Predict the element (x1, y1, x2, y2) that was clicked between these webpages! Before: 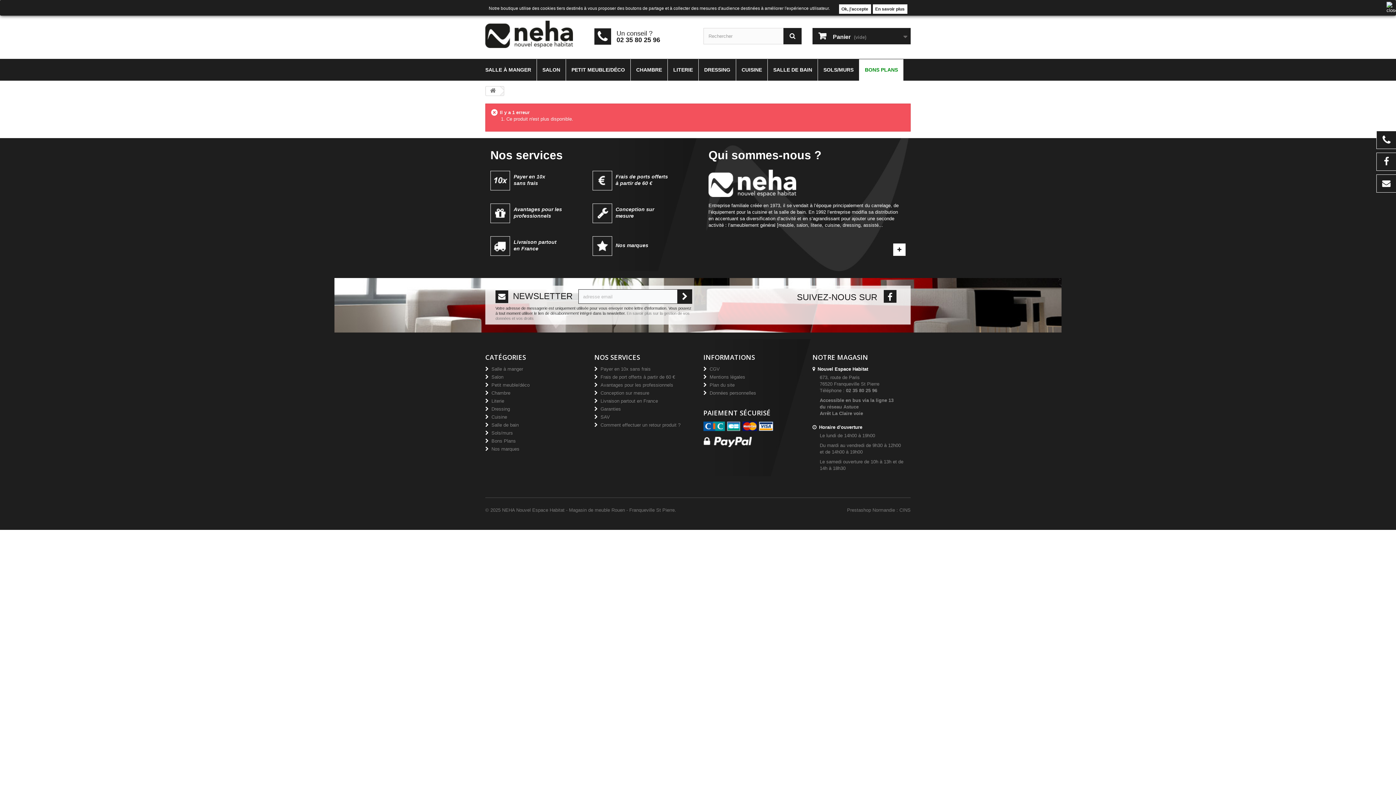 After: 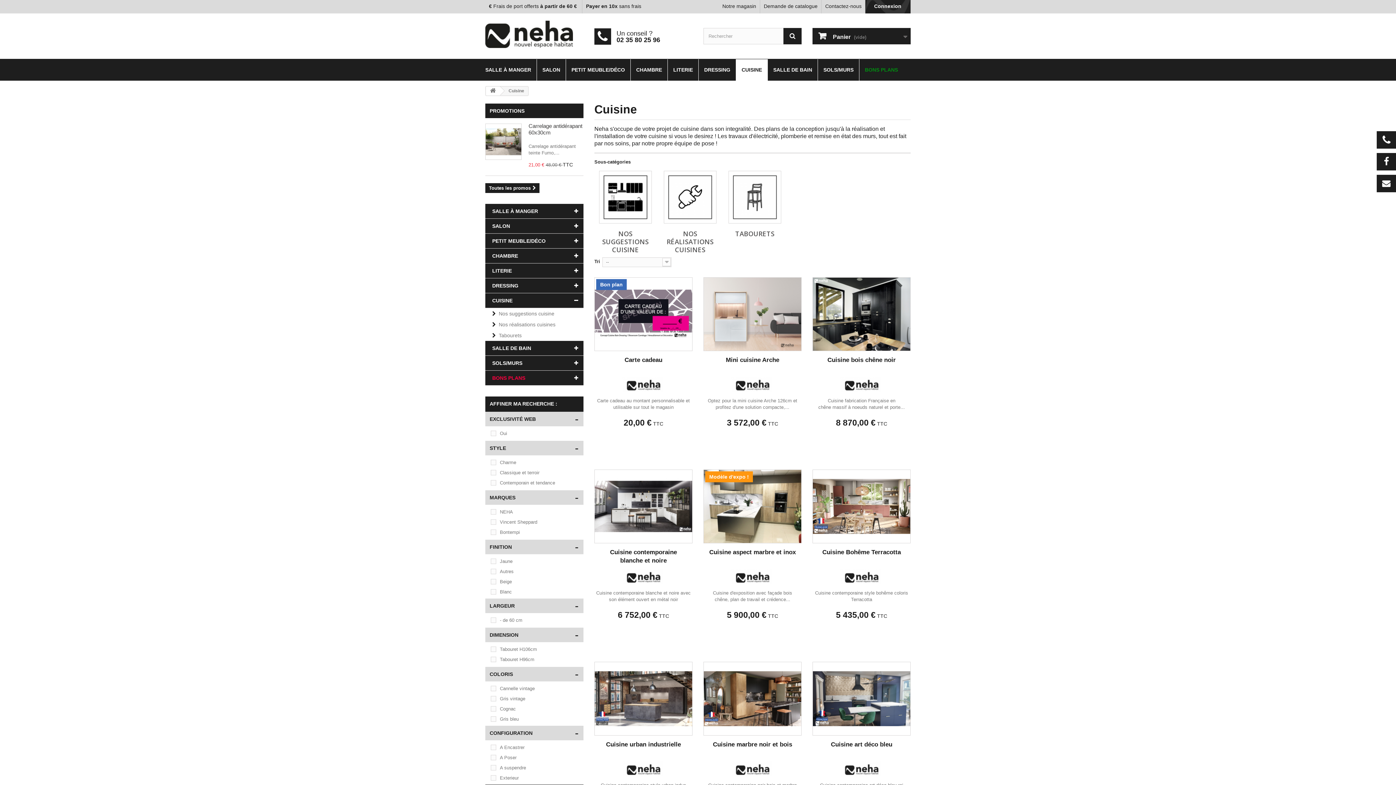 Action: label: CUISINE bbox: (736, 59, 768, 80)